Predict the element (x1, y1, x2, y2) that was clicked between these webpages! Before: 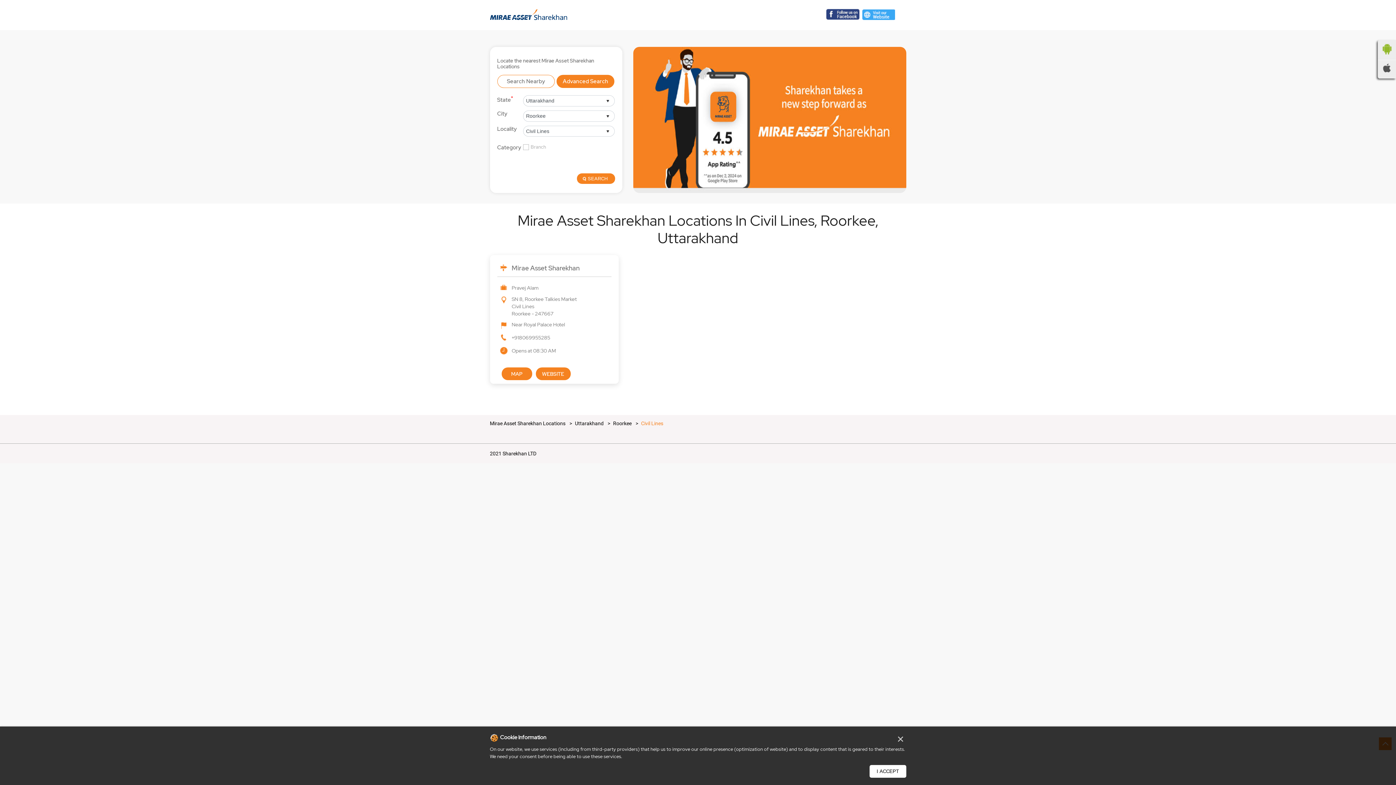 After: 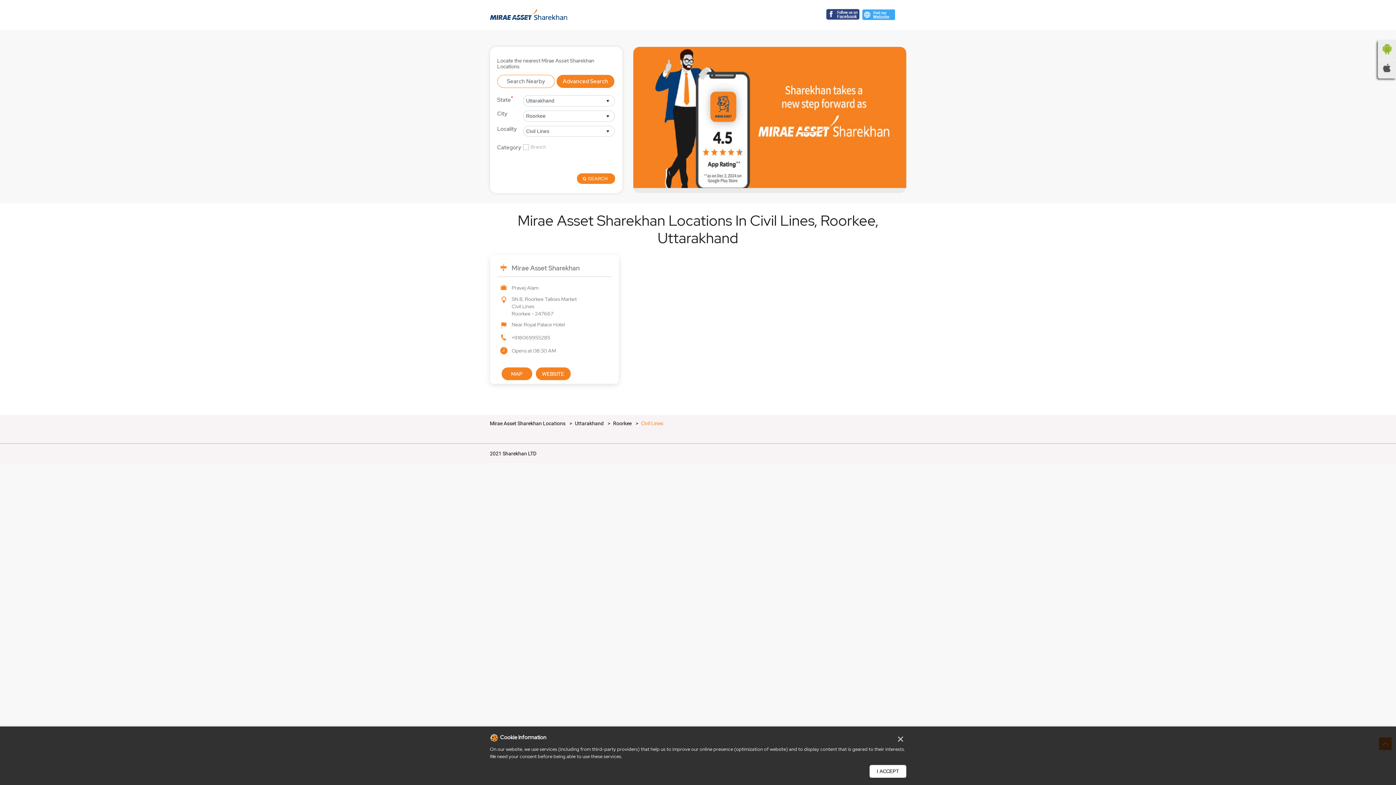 Action: bbox: (826, 8, 859, 20)